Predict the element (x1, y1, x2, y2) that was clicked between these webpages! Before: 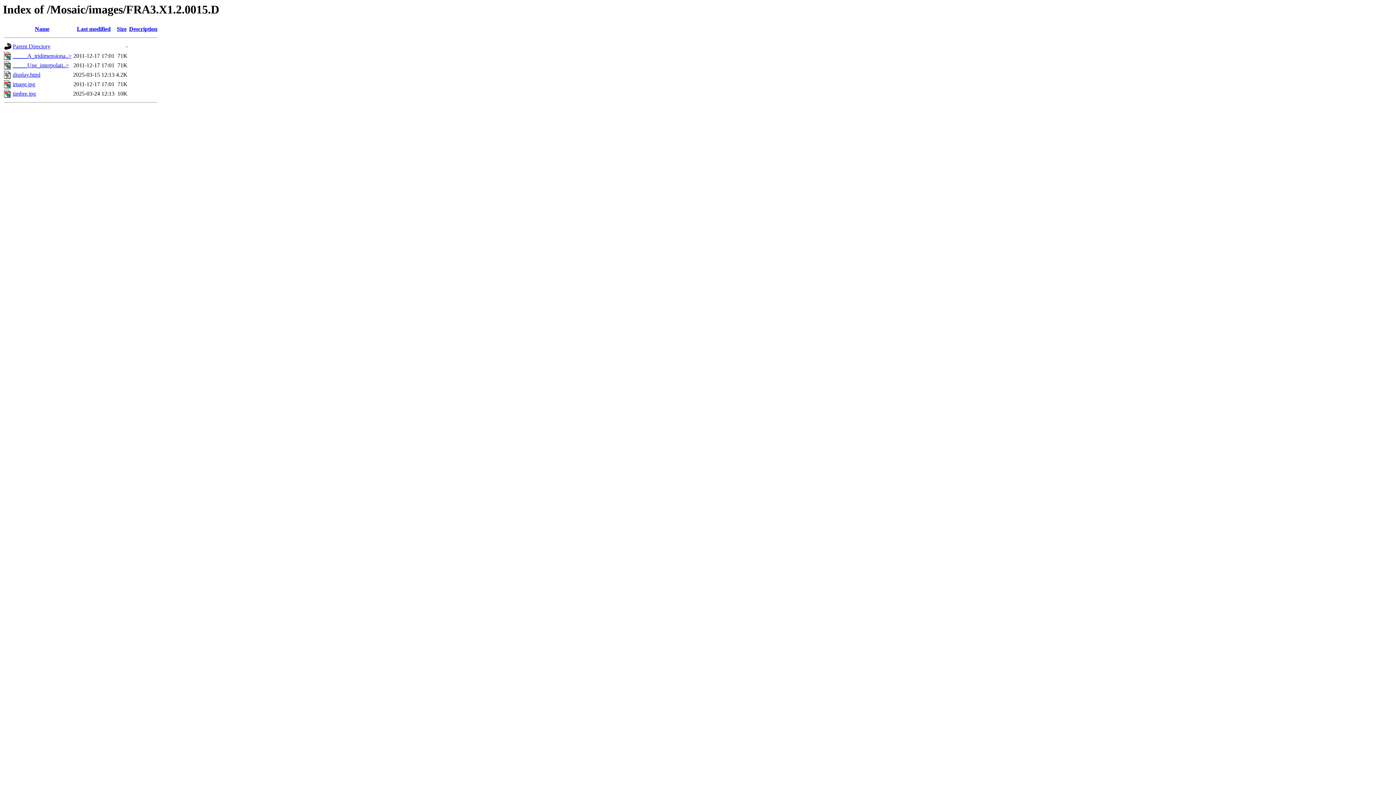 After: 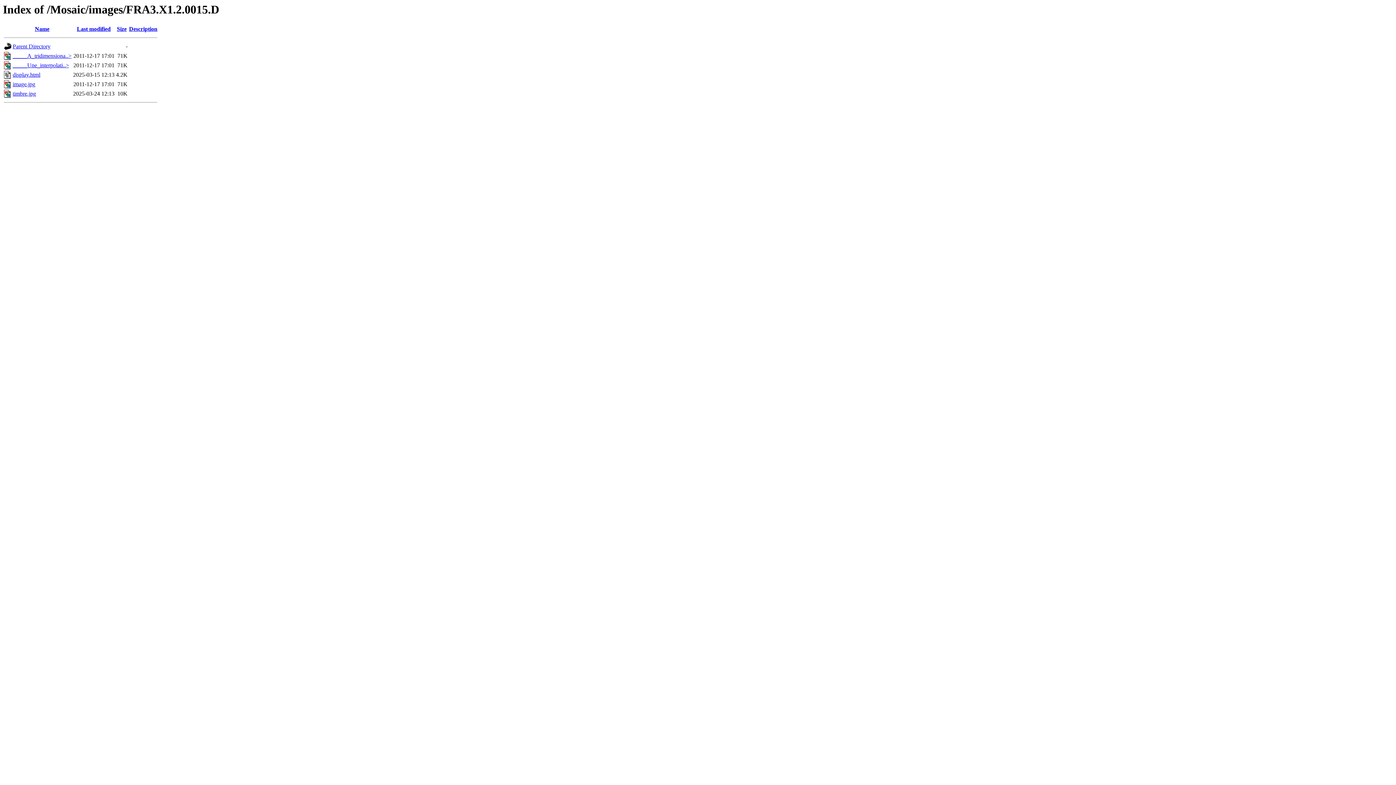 Action: bbox: (34, 25, 49, 32) label: Name